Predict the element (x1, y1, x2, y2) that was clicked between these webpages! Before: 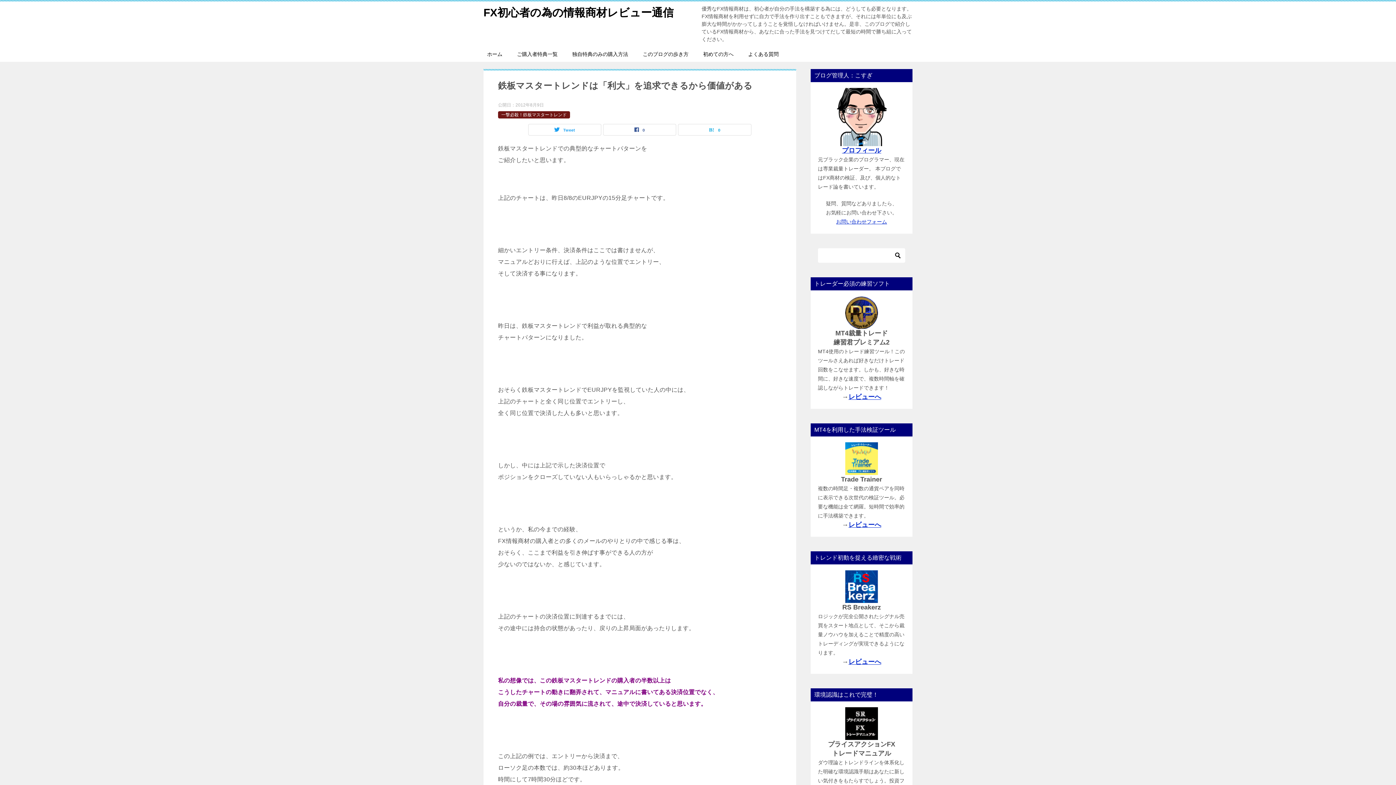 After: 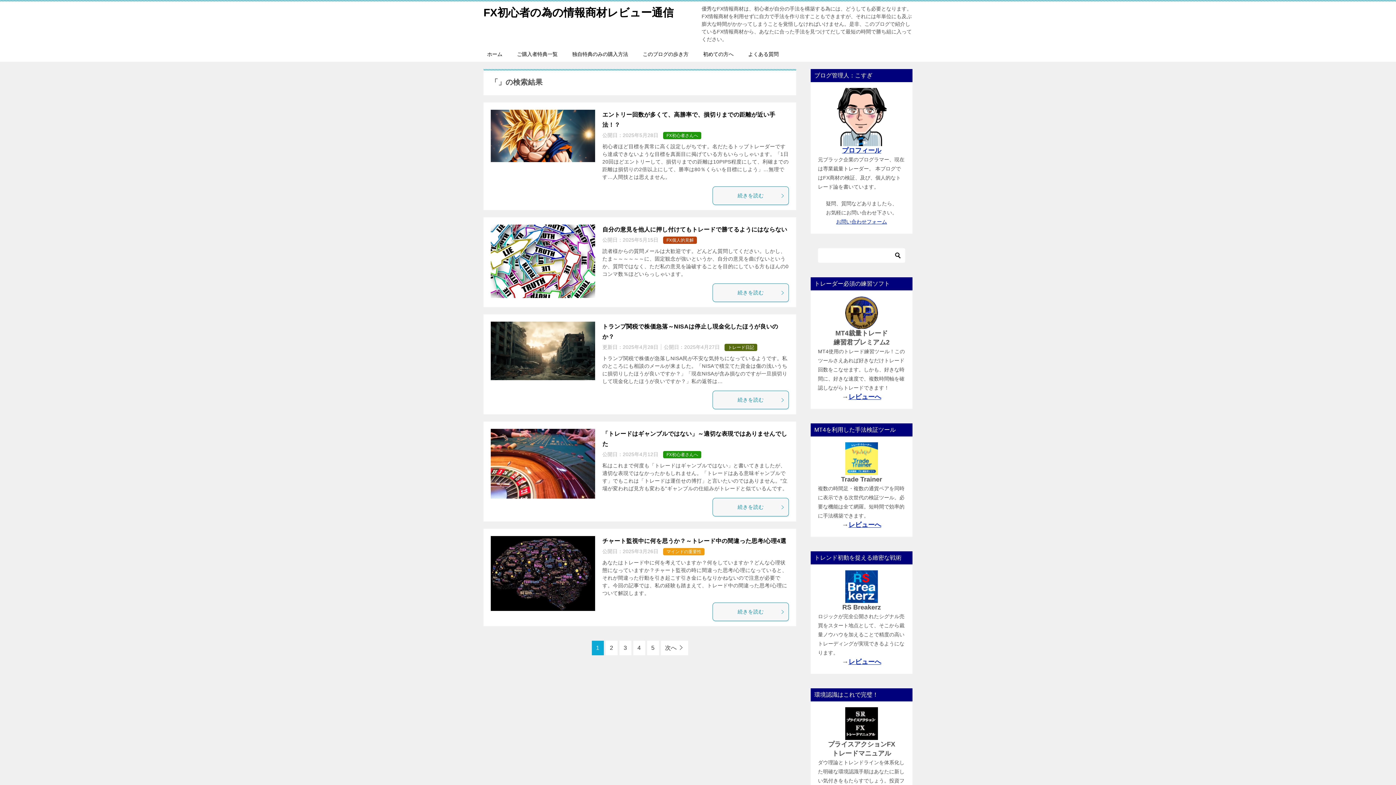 Action: bbox: (892, 248, 903, 262)